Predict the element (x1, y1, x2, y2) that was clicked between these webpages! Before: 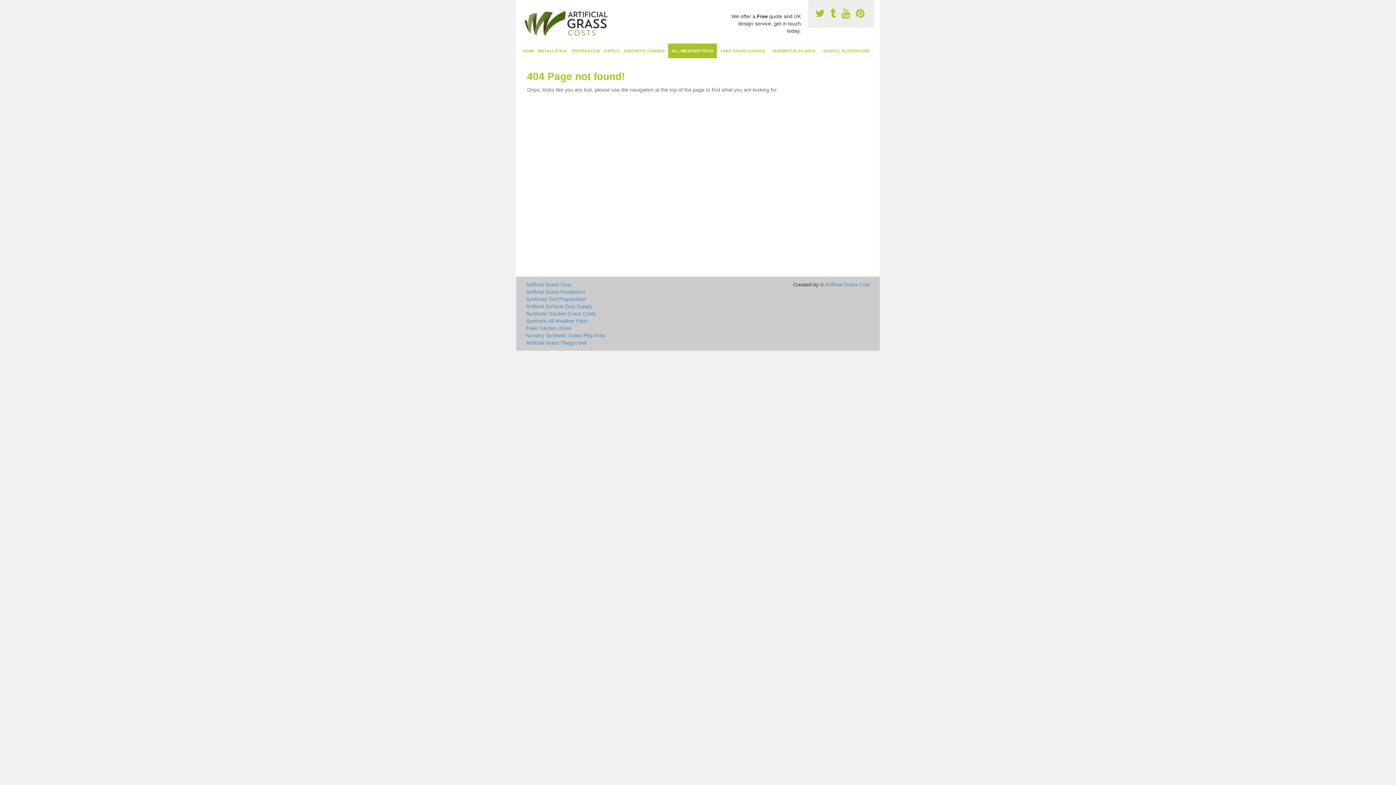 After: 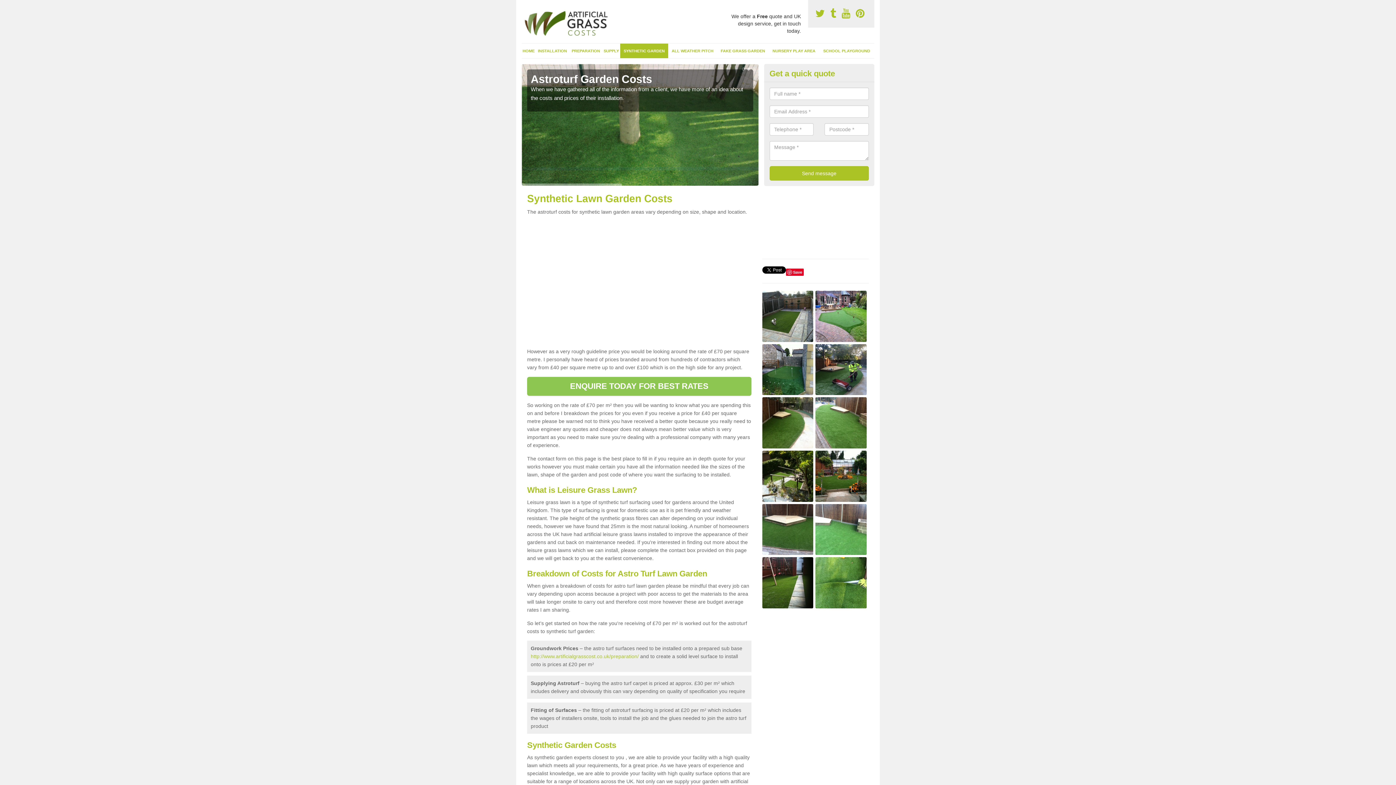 Action: label: Synthetic Garden Grass Costs bbox: (526, 310, 751, 317)